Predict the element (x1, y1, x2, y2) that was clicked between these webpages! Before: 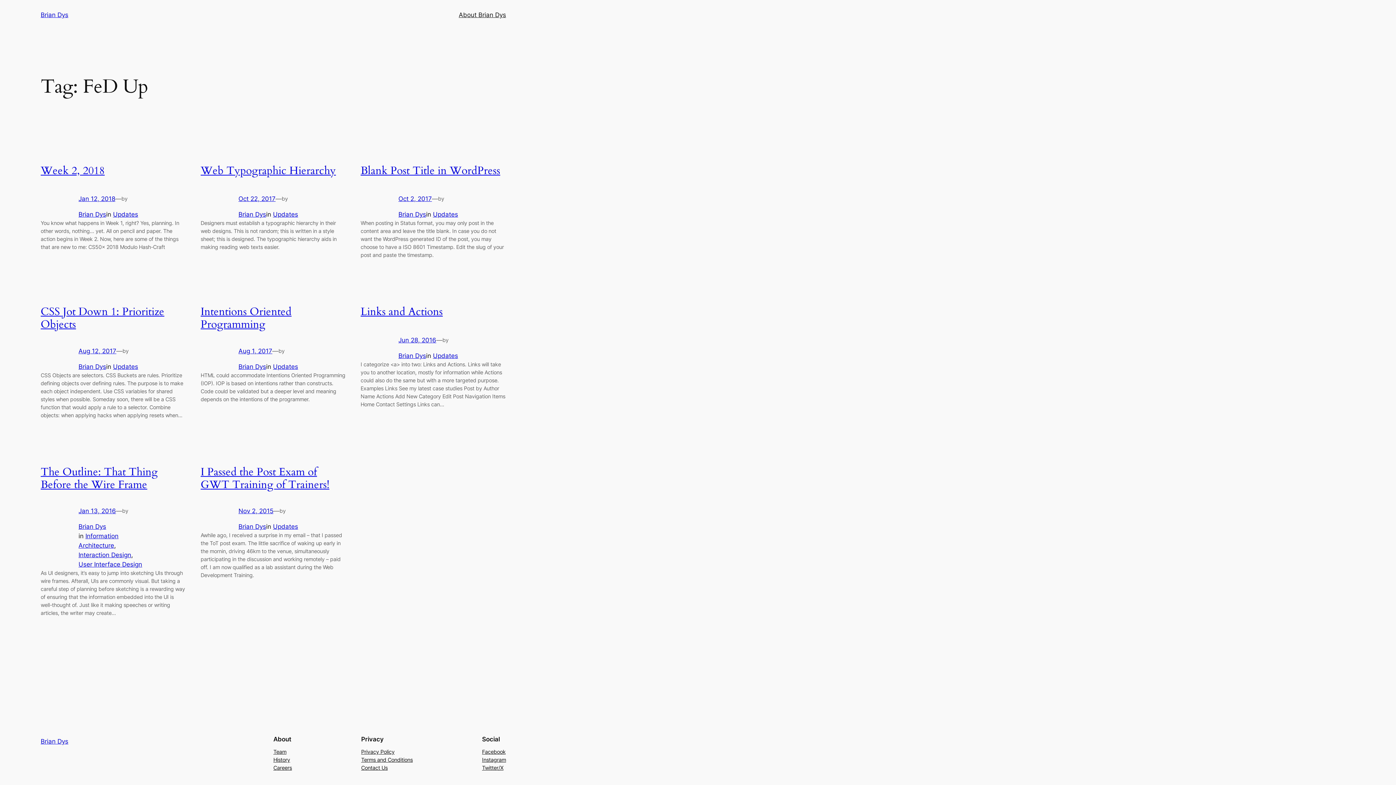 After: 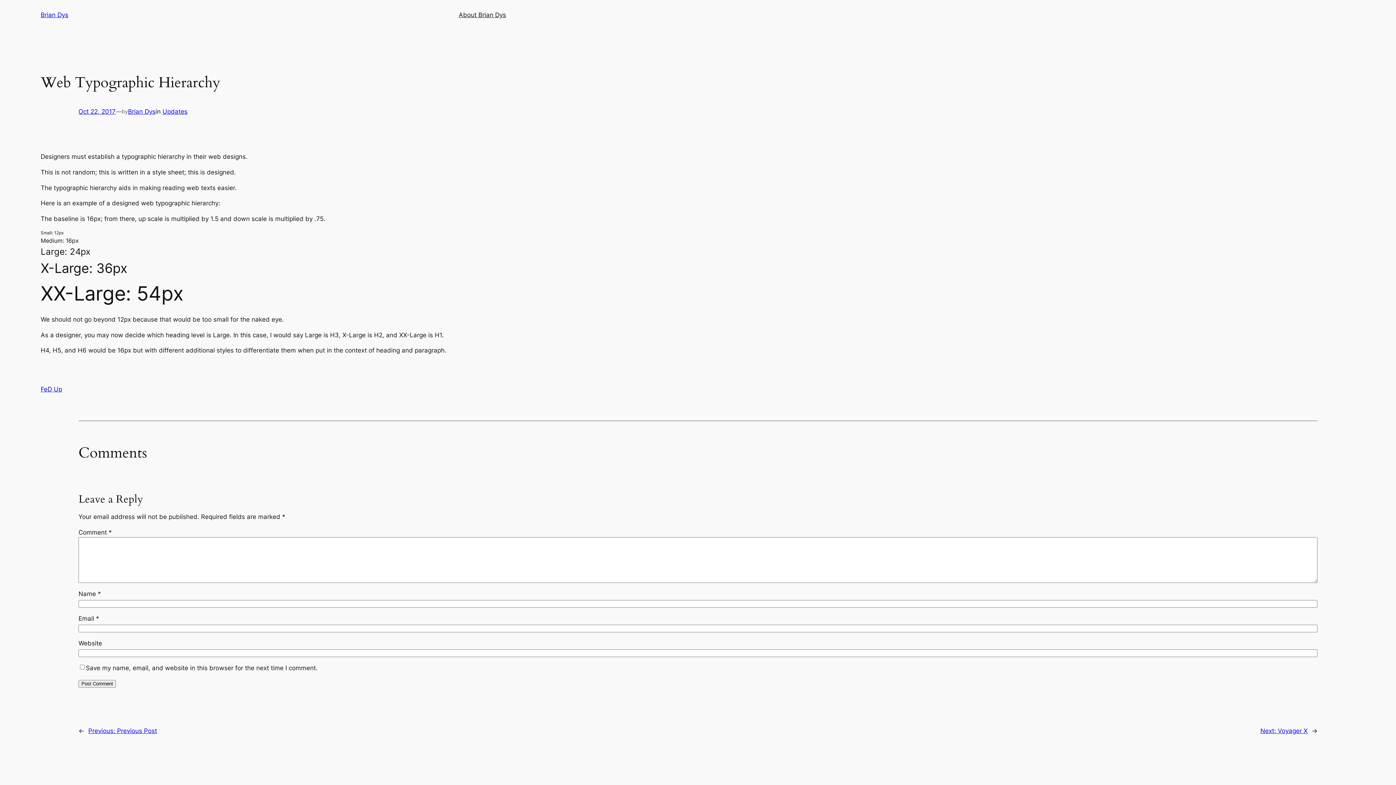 Action: bbox: (238, 195, 275, 202) label: Oct 22, 2017